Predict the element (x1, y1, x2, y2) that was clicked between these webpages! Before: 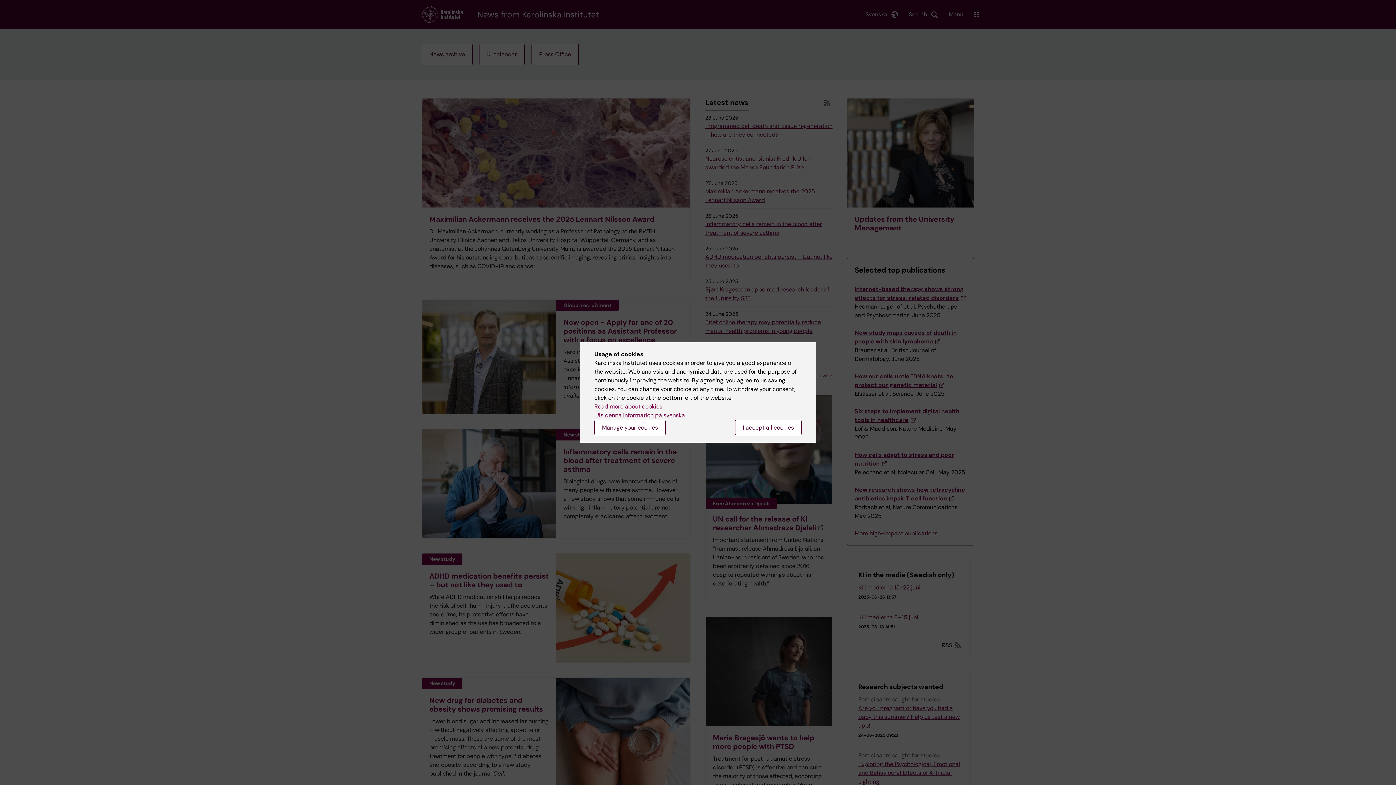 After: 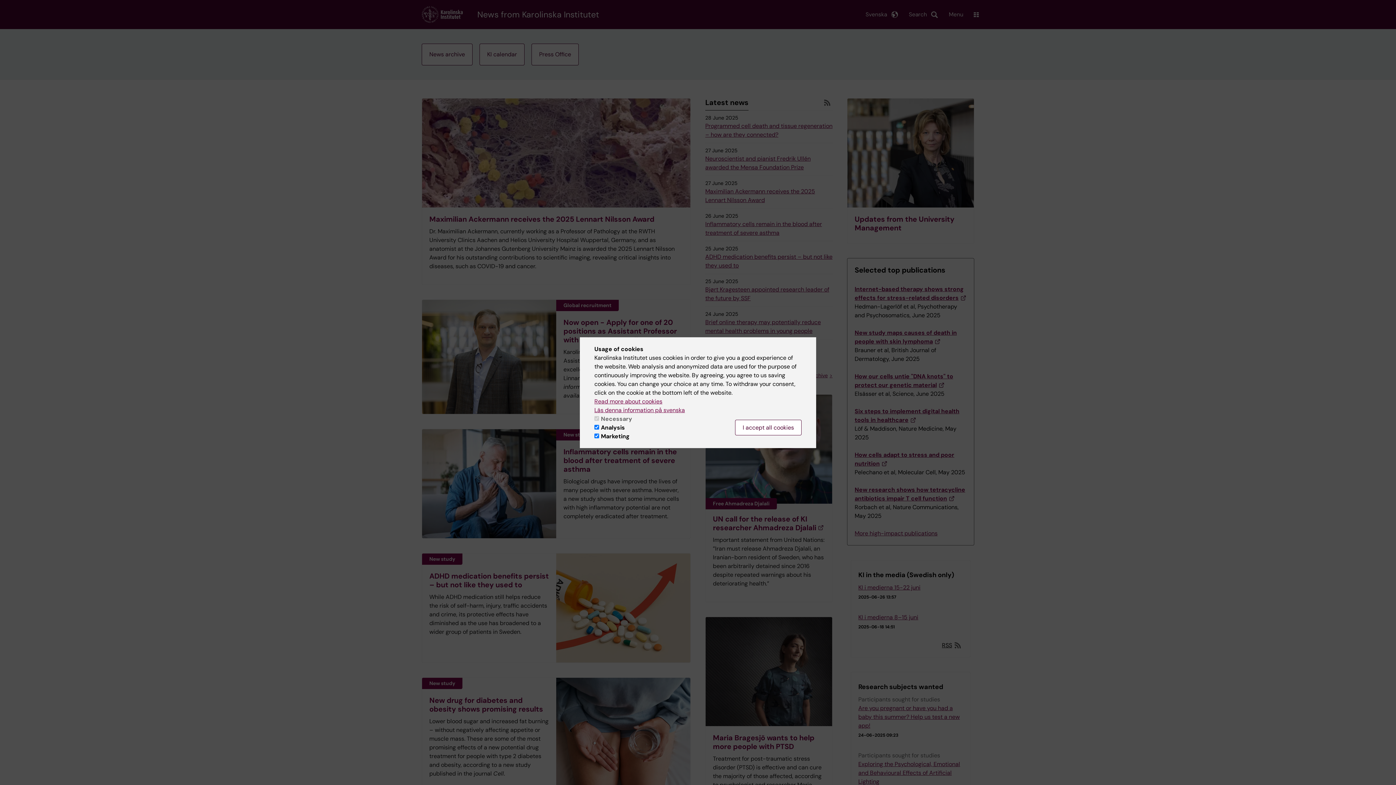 Action: bbox: (594, 420, 665, 435) label: Manage your cookies